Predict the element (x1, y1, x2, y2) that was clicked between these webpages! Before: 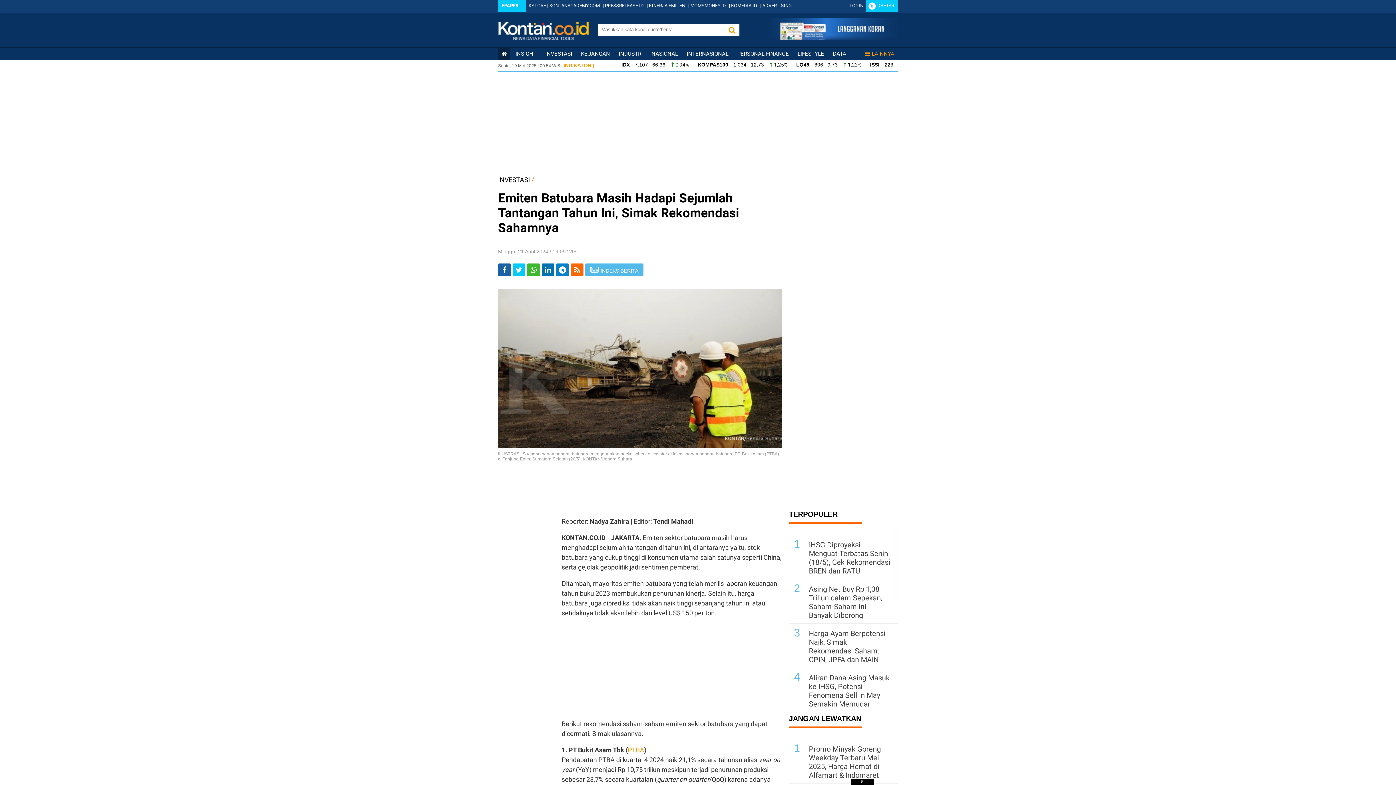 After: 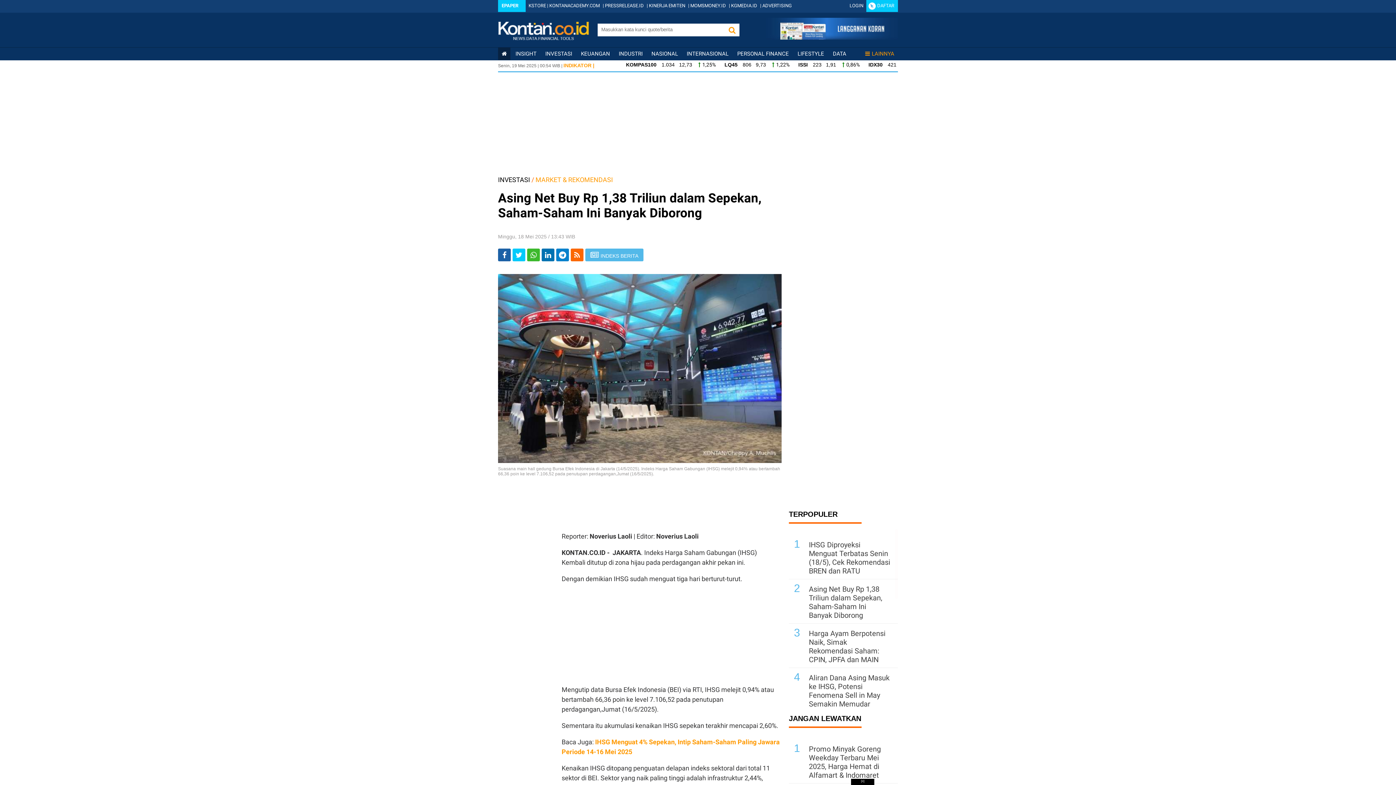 Action: bbox: (809, 585, 882, 620) label: Asing Net Buy Rp 1,38 Triliun dalam Sepekan, Saham-Saham Ini Banyak Diborong